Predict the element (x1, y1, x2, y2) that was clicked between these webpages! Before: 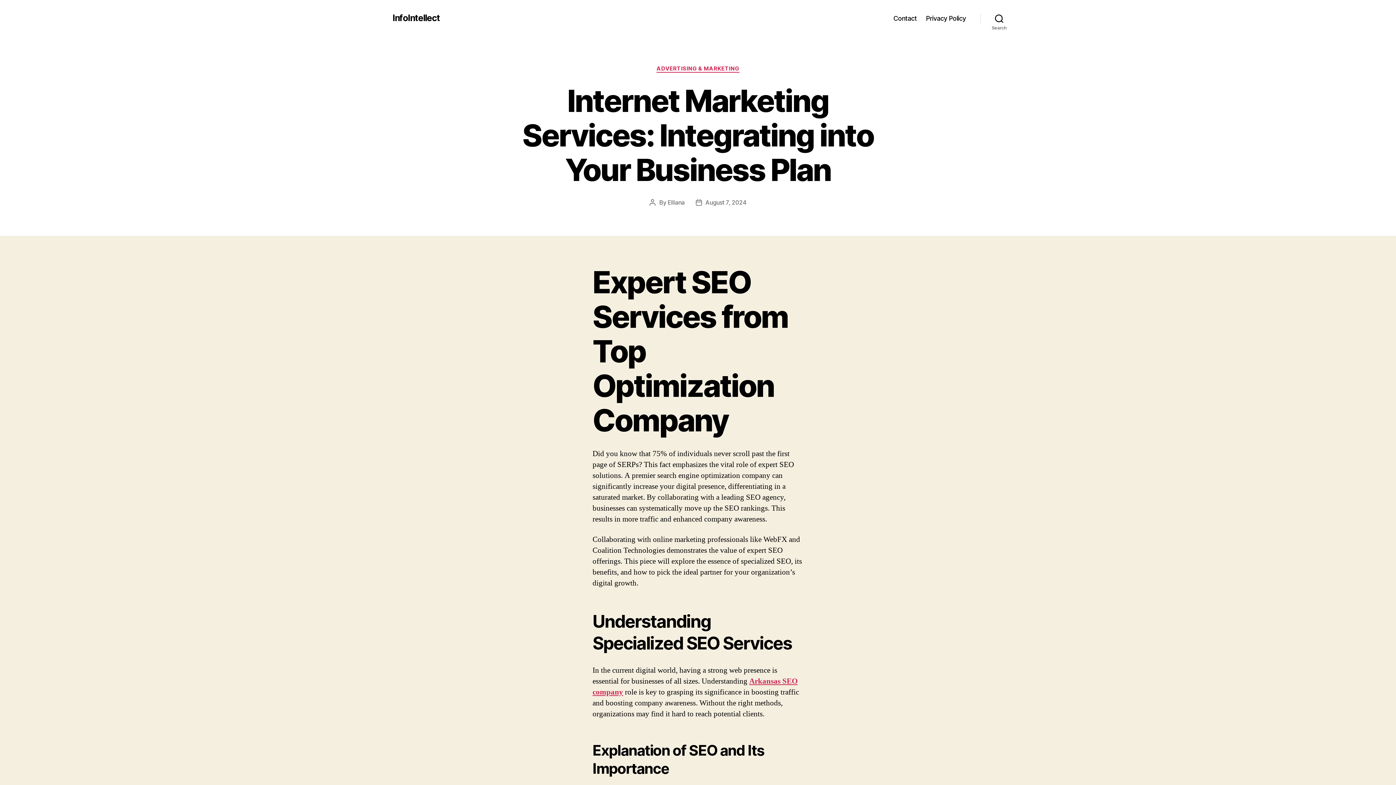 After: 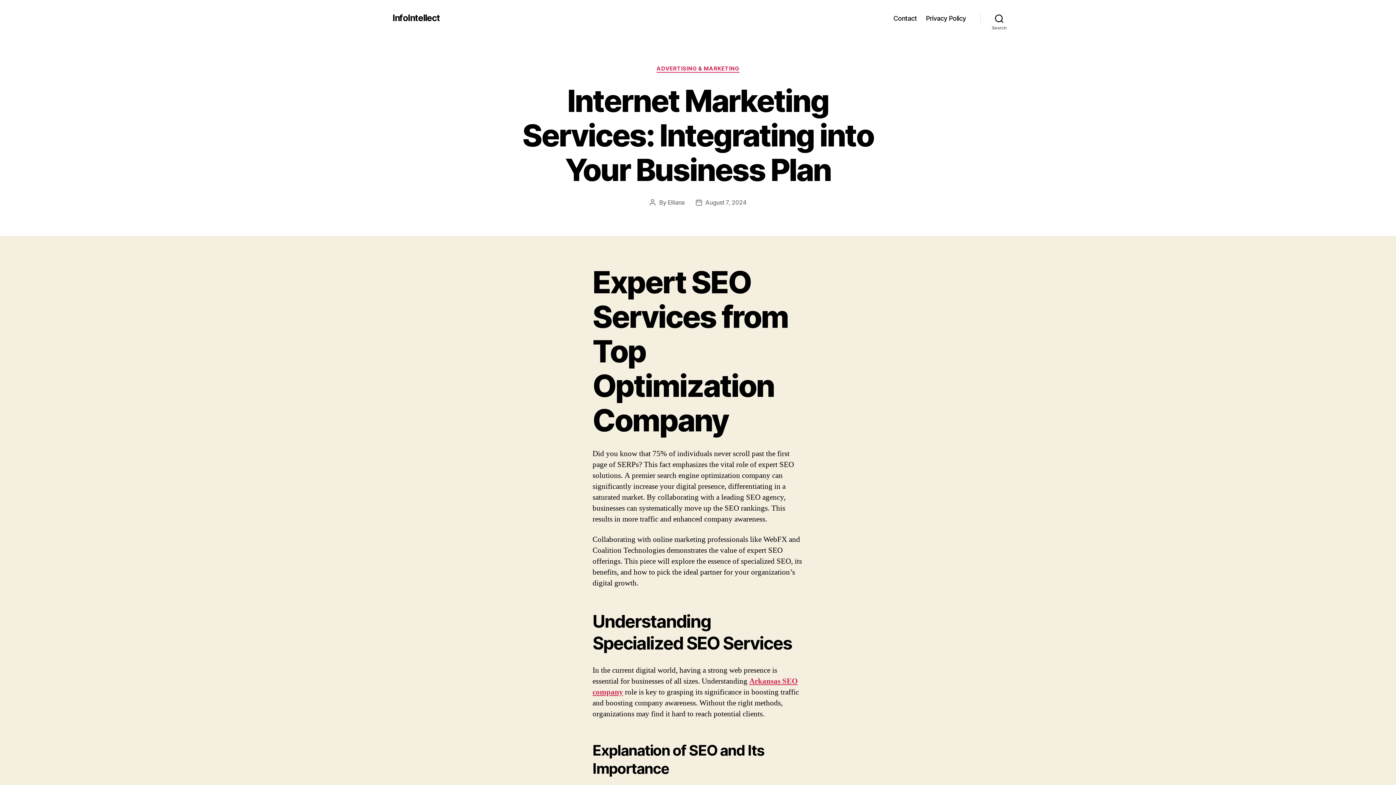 Action: bbox: (705, 198, 746, 206) label: August 7, 2024